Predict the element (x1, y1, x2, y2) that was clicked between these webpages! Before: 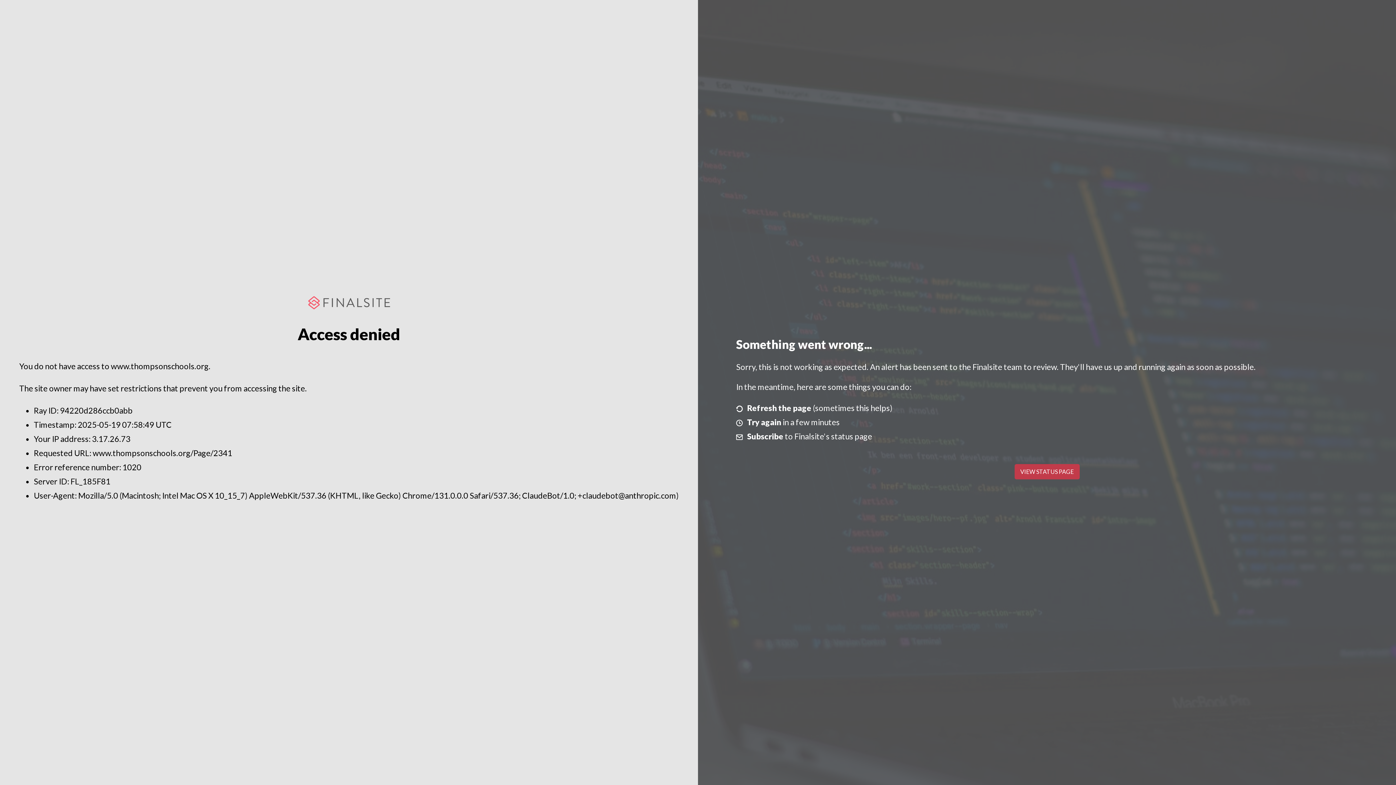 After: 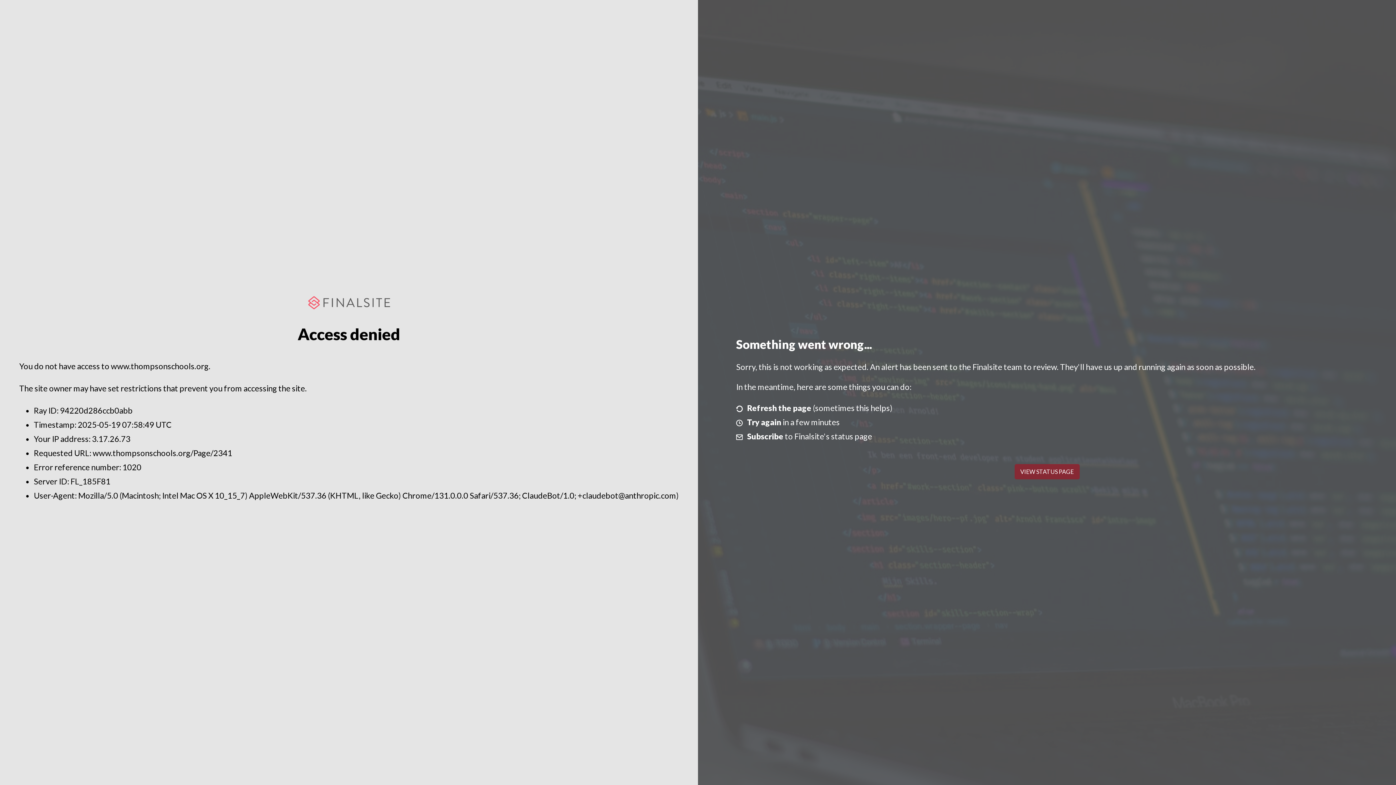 Action: bbox: (1014, 464, 1079, 479) label: VIEW STATUS PAGE